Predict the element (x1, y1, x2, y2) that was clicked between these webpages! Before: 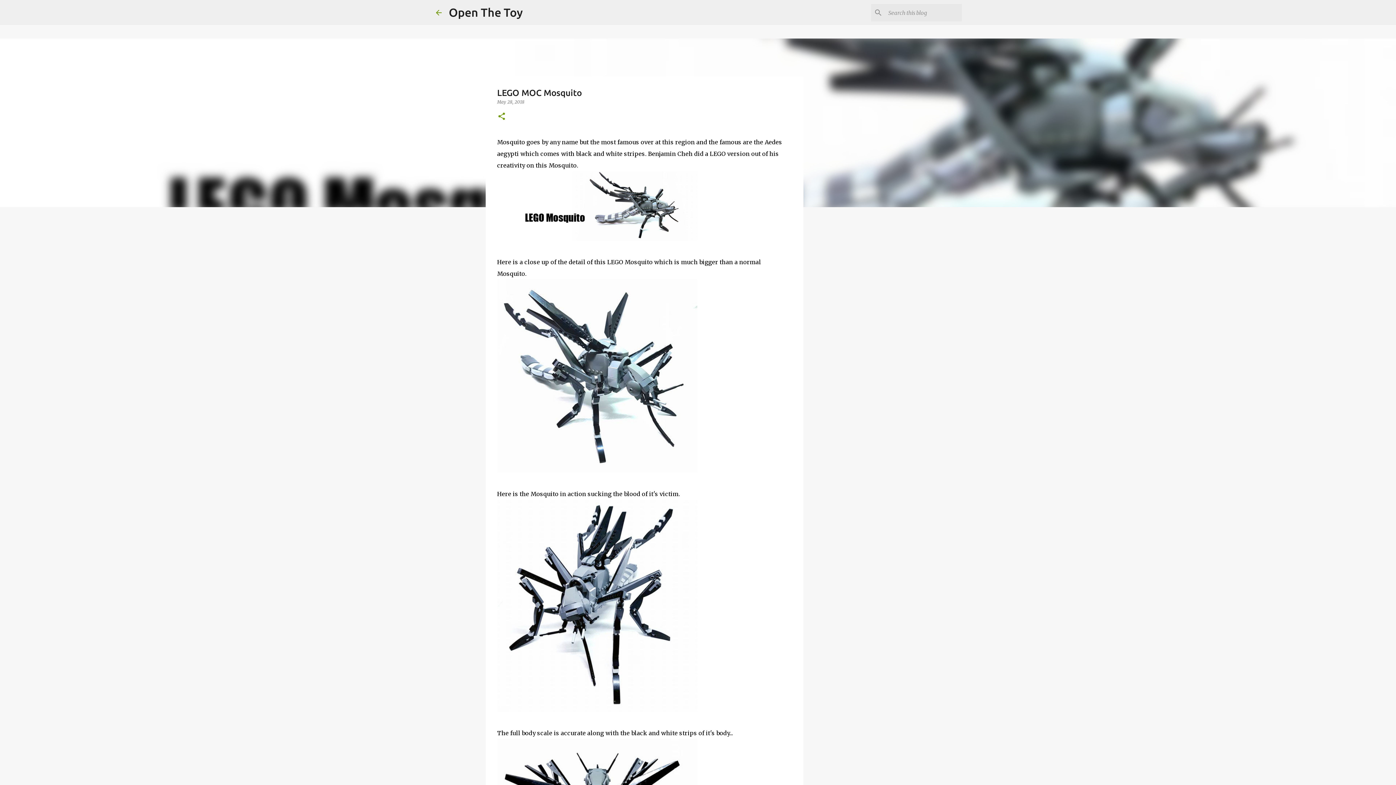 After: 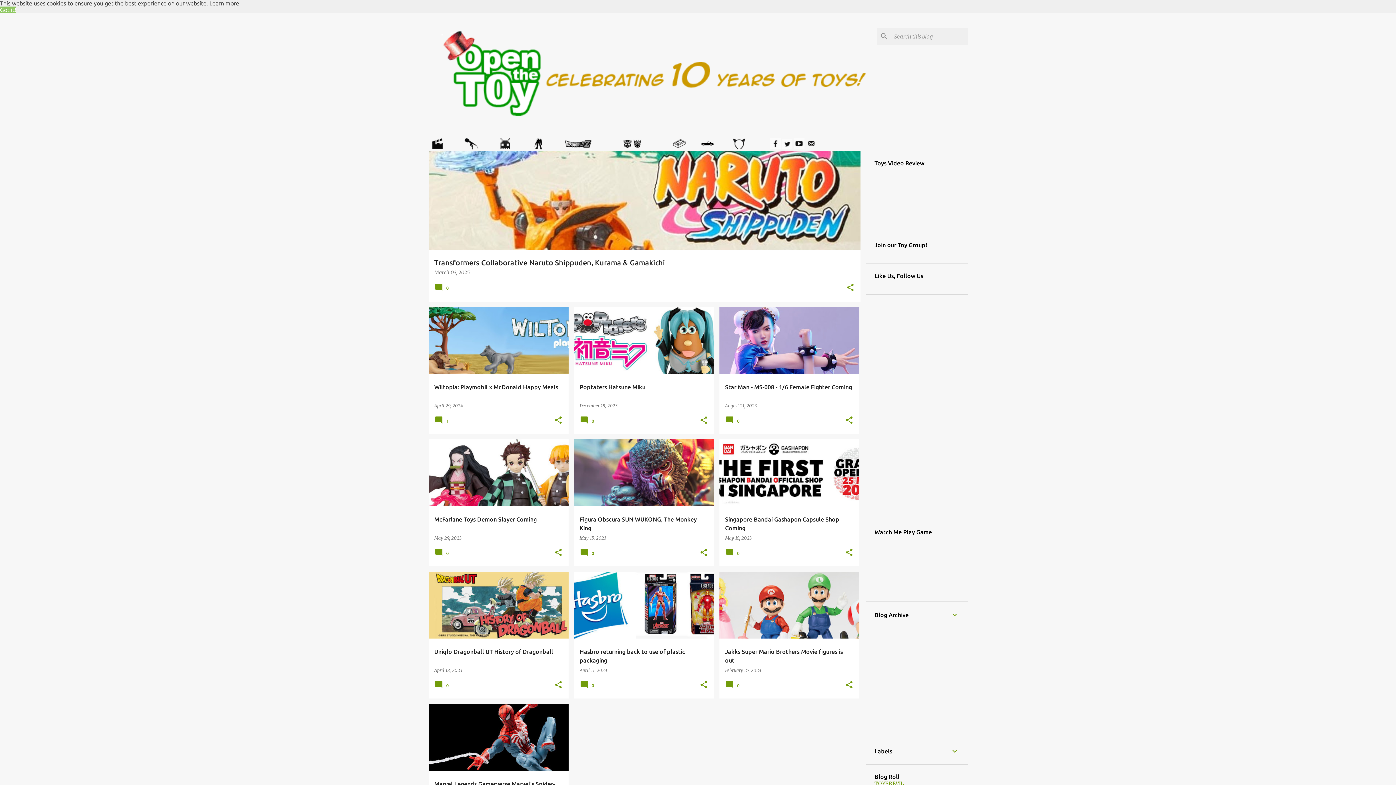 Action: label: Open The Toy bbox: (448, 5, 523, 18)